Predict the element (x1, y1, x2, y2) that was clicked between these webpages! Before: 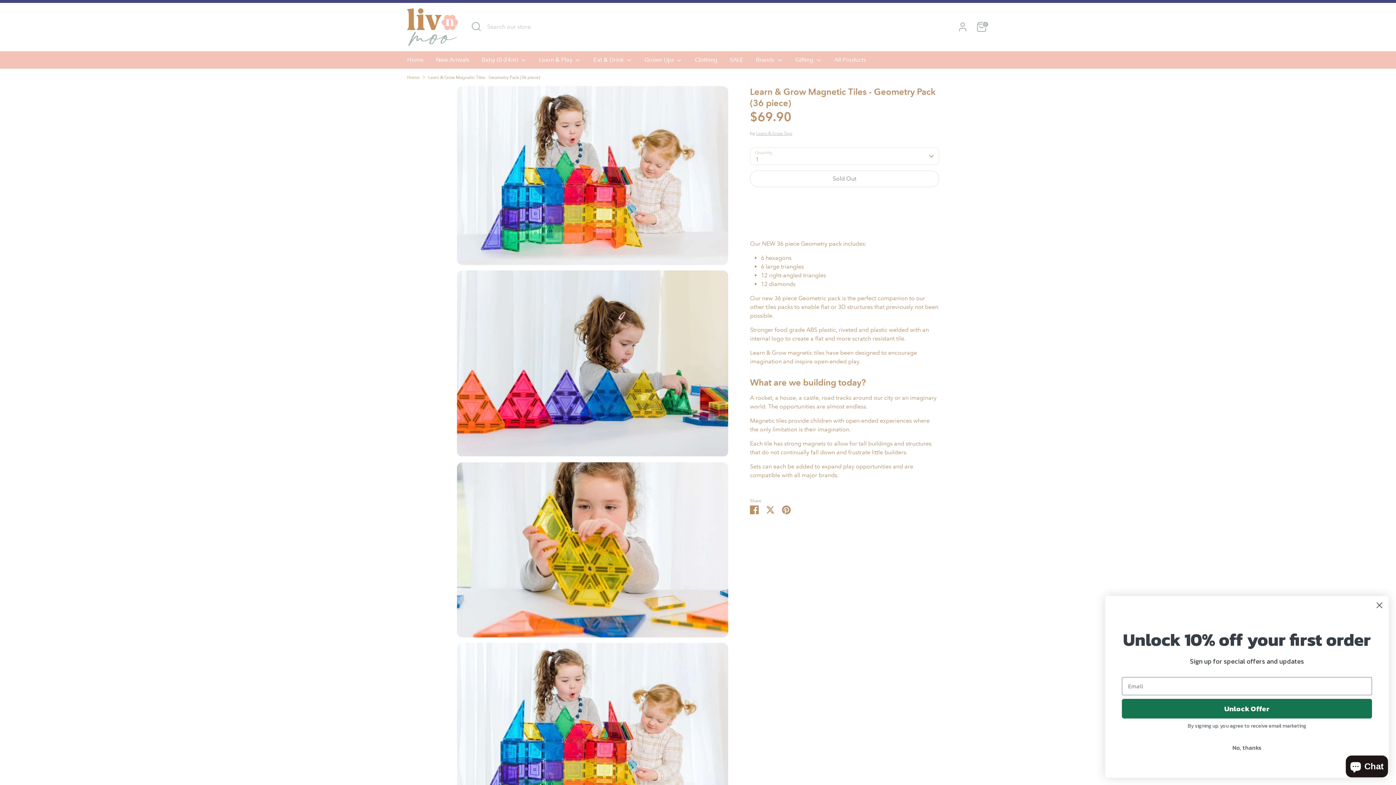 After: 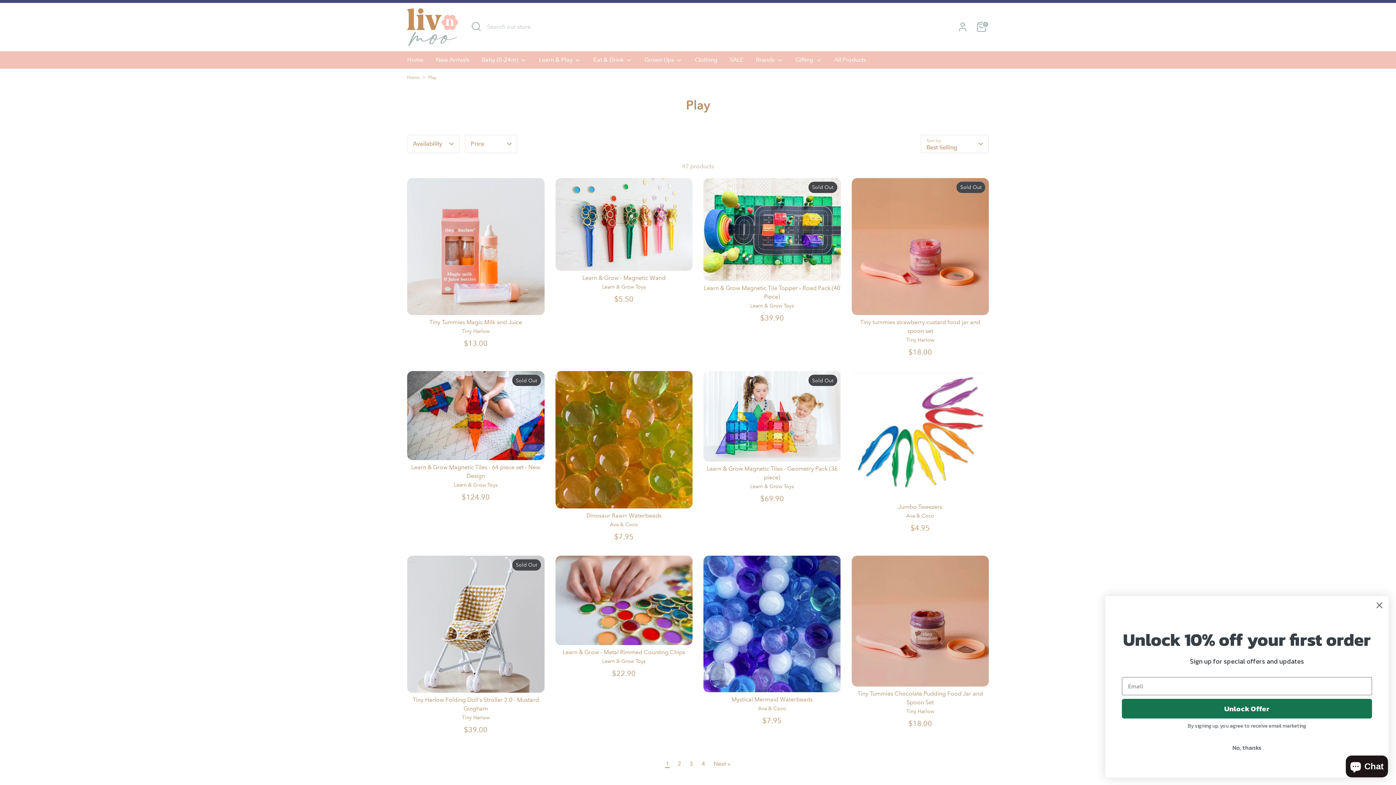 Action: bbox: (533, 55, 586, 68) label: Learn & Play 